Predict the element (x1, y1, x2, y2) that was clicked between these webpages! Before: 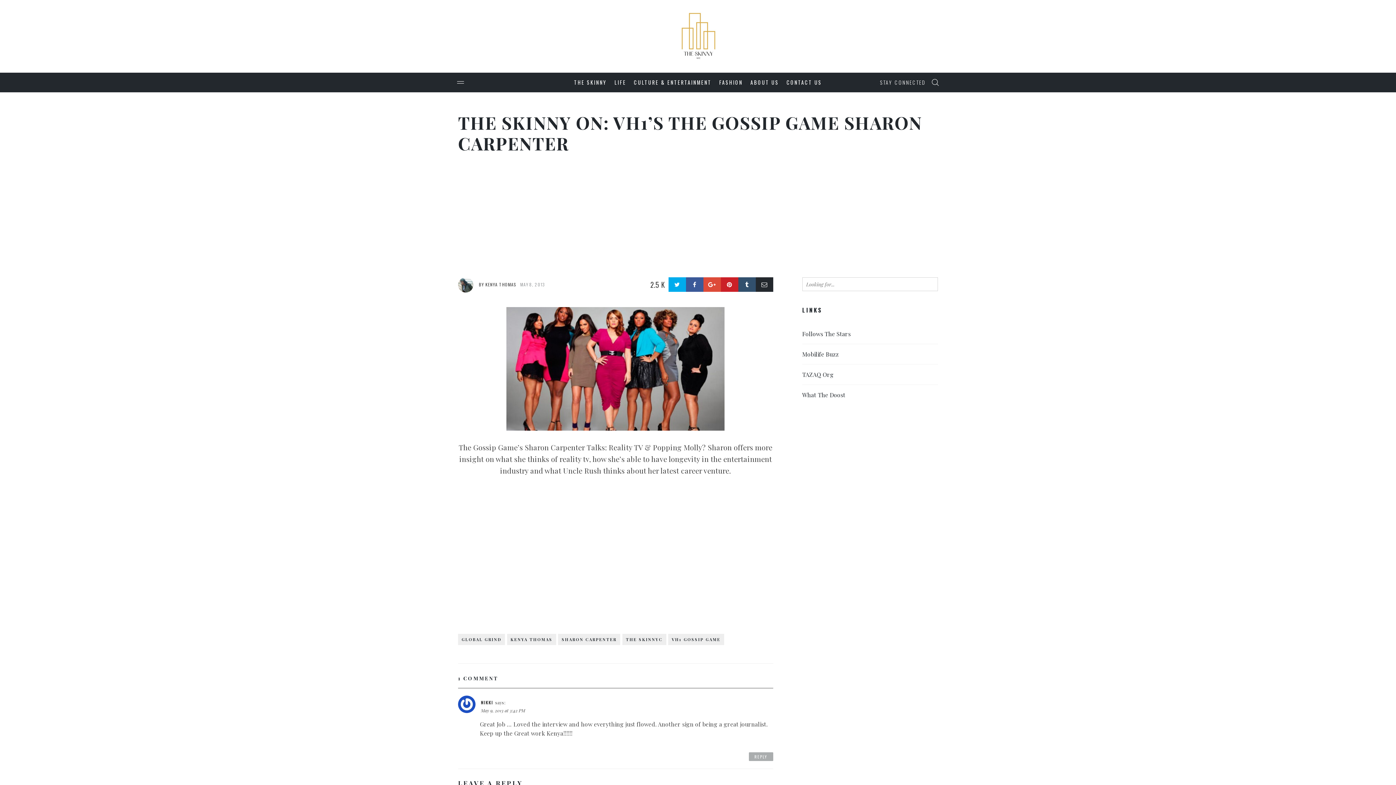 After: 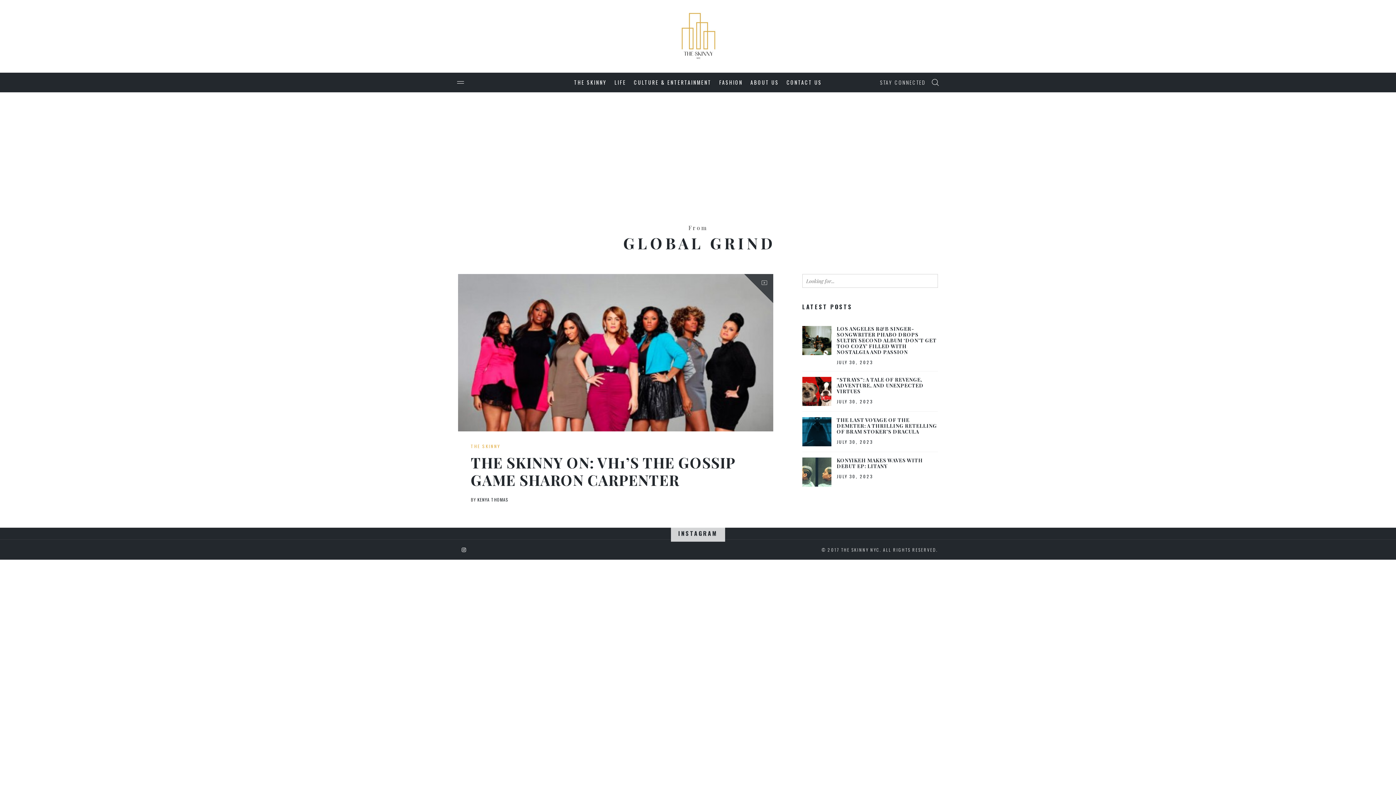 Action: label: GLOBAL GRIND bbox: (458, 634, 505, 645)